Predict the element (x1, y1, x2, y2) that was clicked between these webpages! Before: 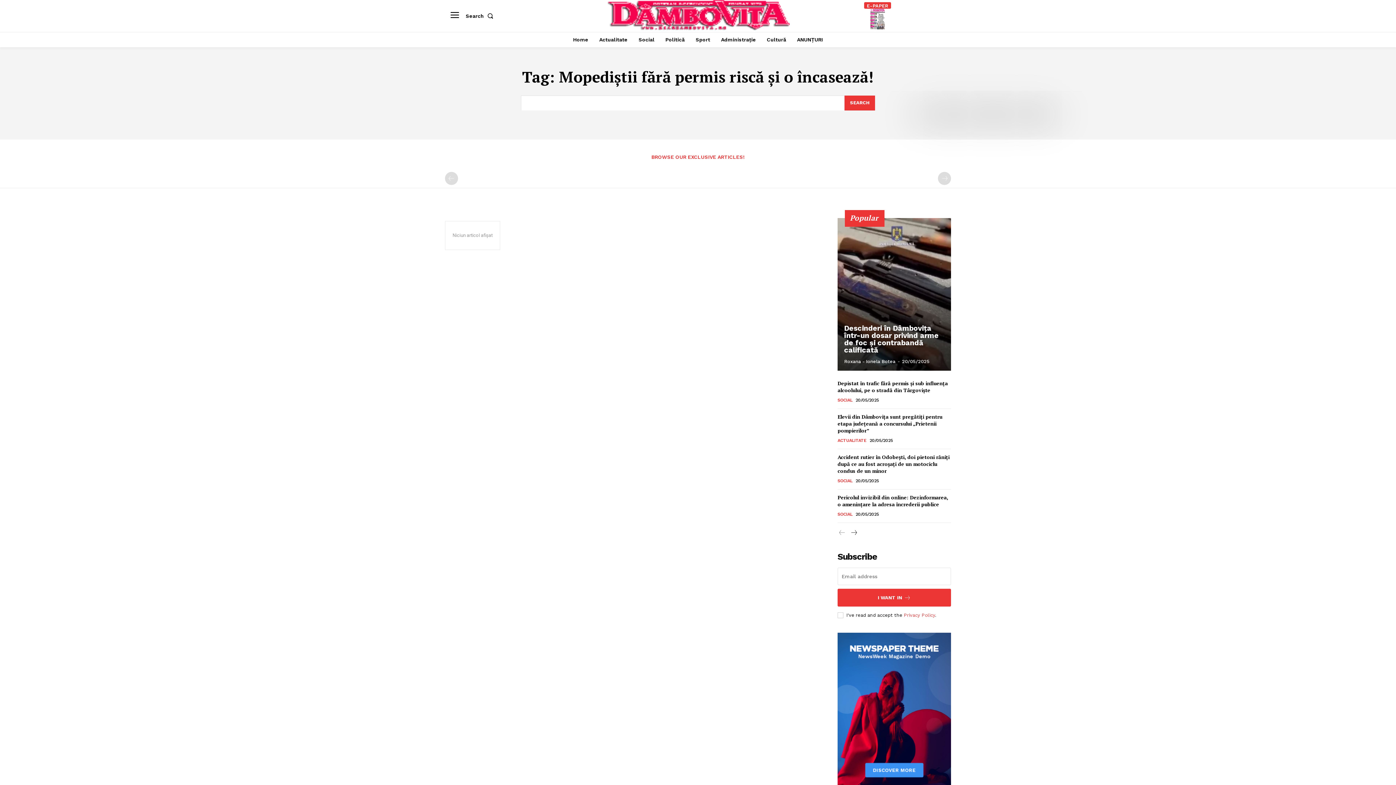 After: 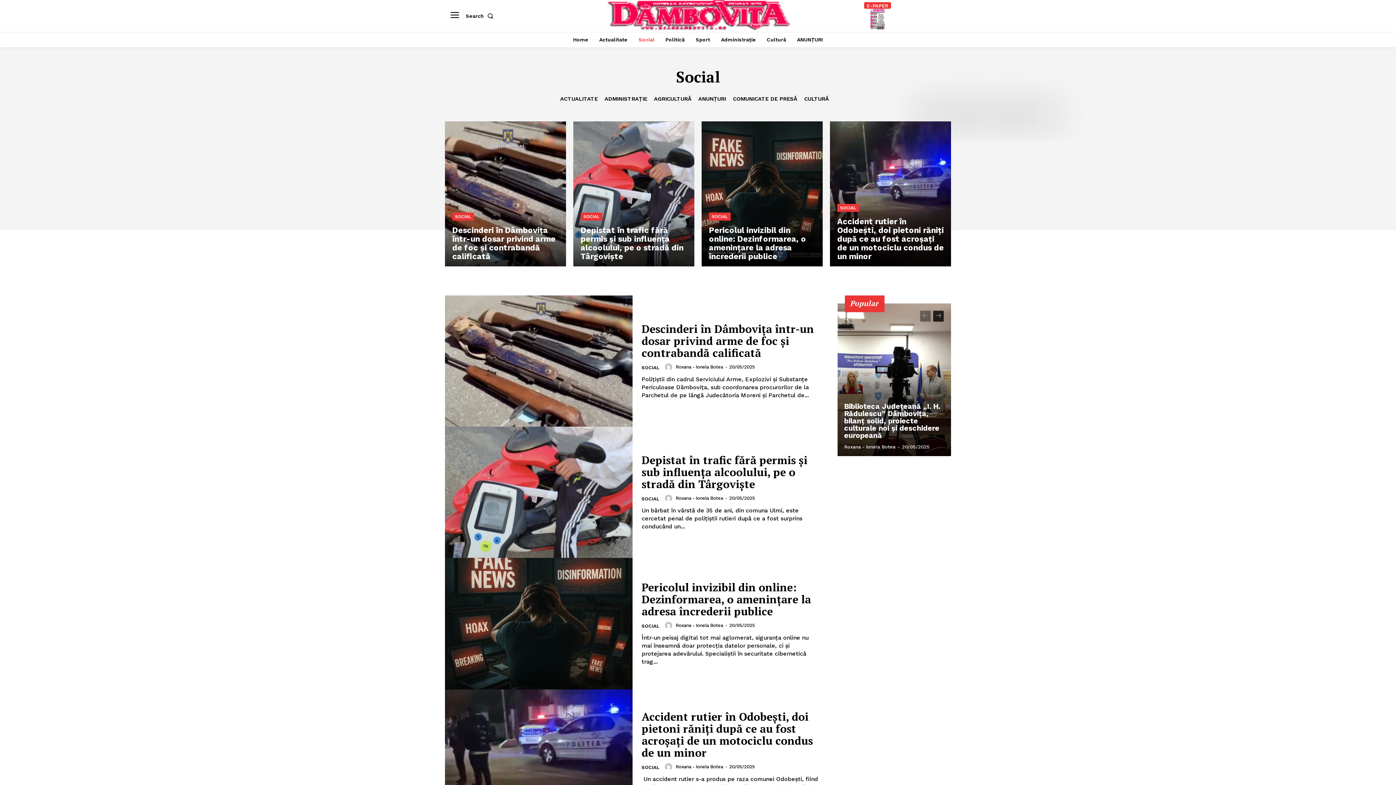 Action: bbox: (837, 511, 852, 517) label: SOCIAL